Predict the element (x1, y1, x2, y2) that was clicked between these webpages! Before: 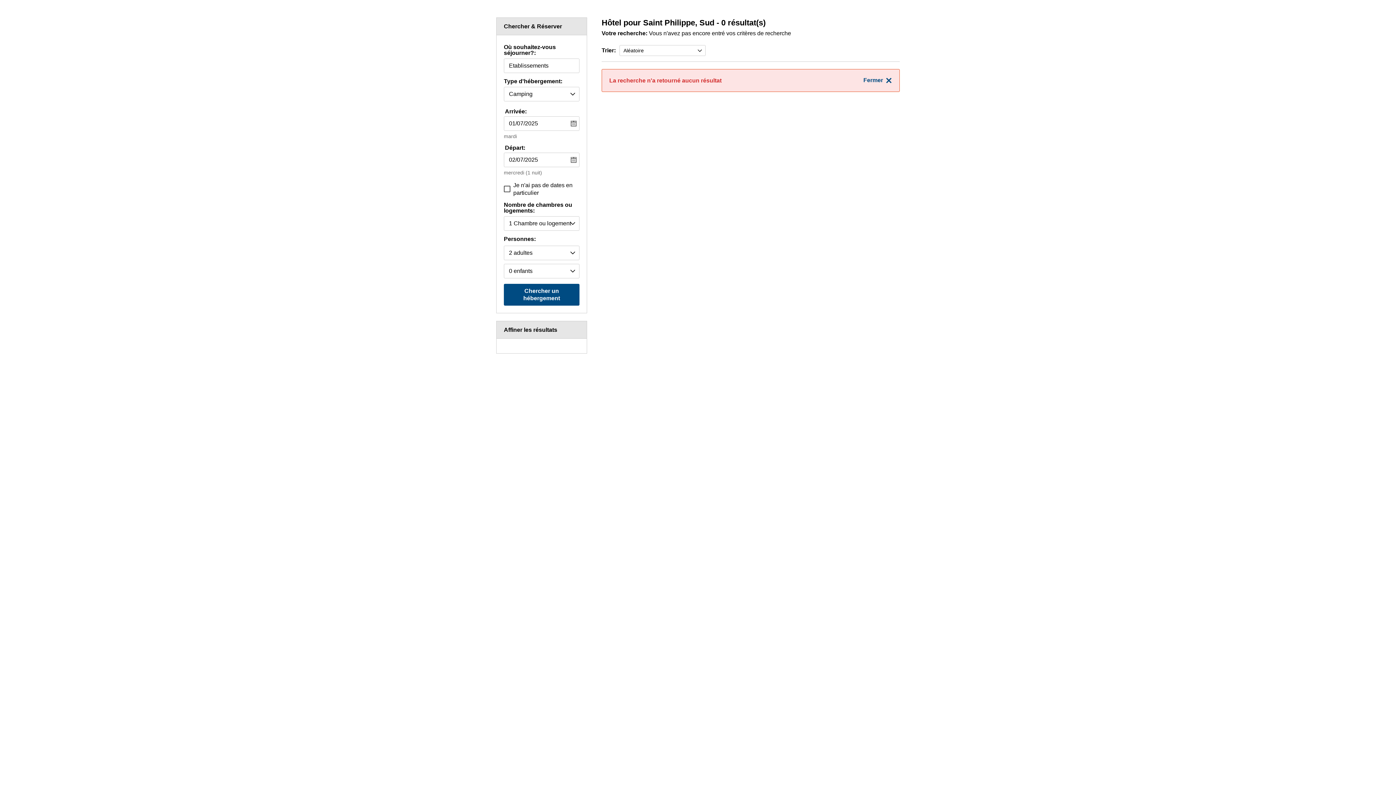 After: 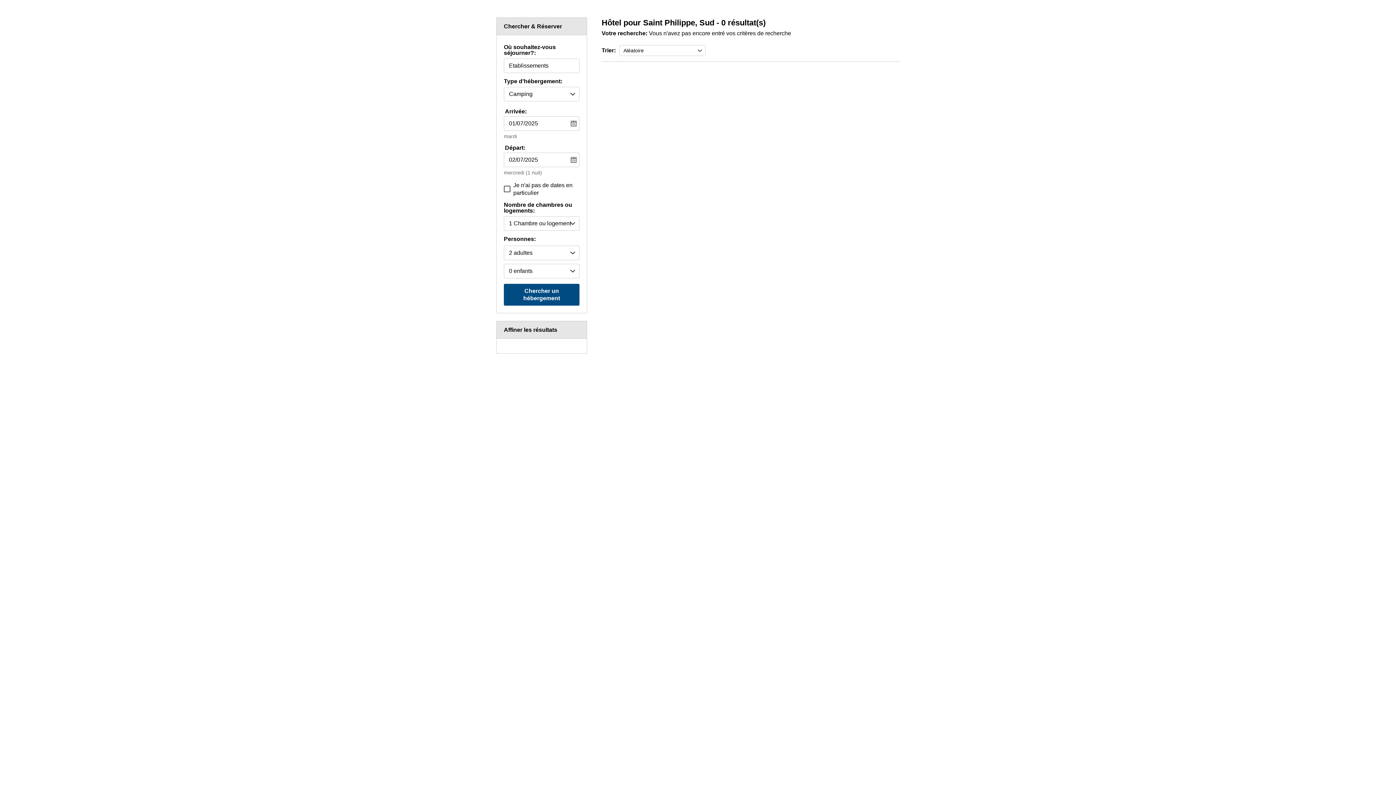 Action: bbox: (863, 74, 892, 85) label: Fermer